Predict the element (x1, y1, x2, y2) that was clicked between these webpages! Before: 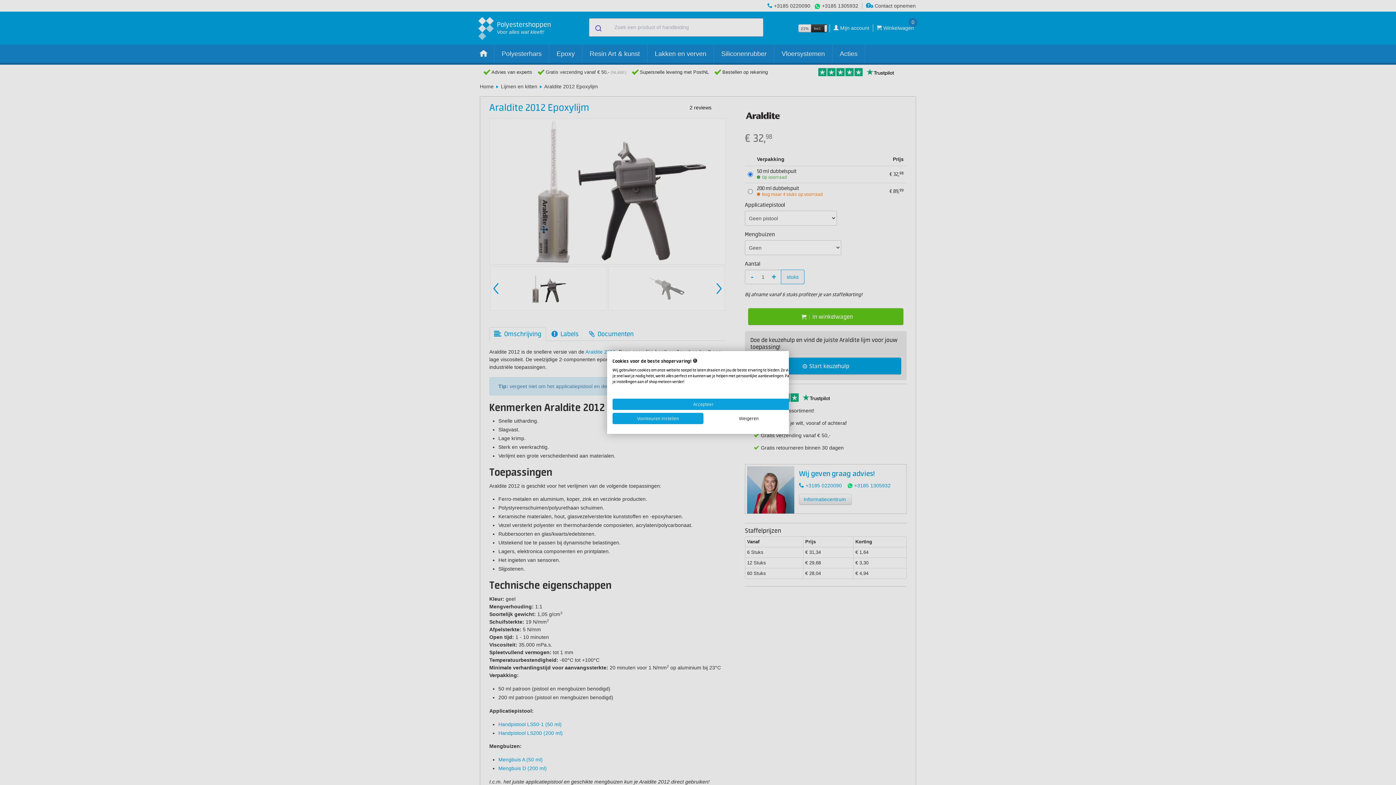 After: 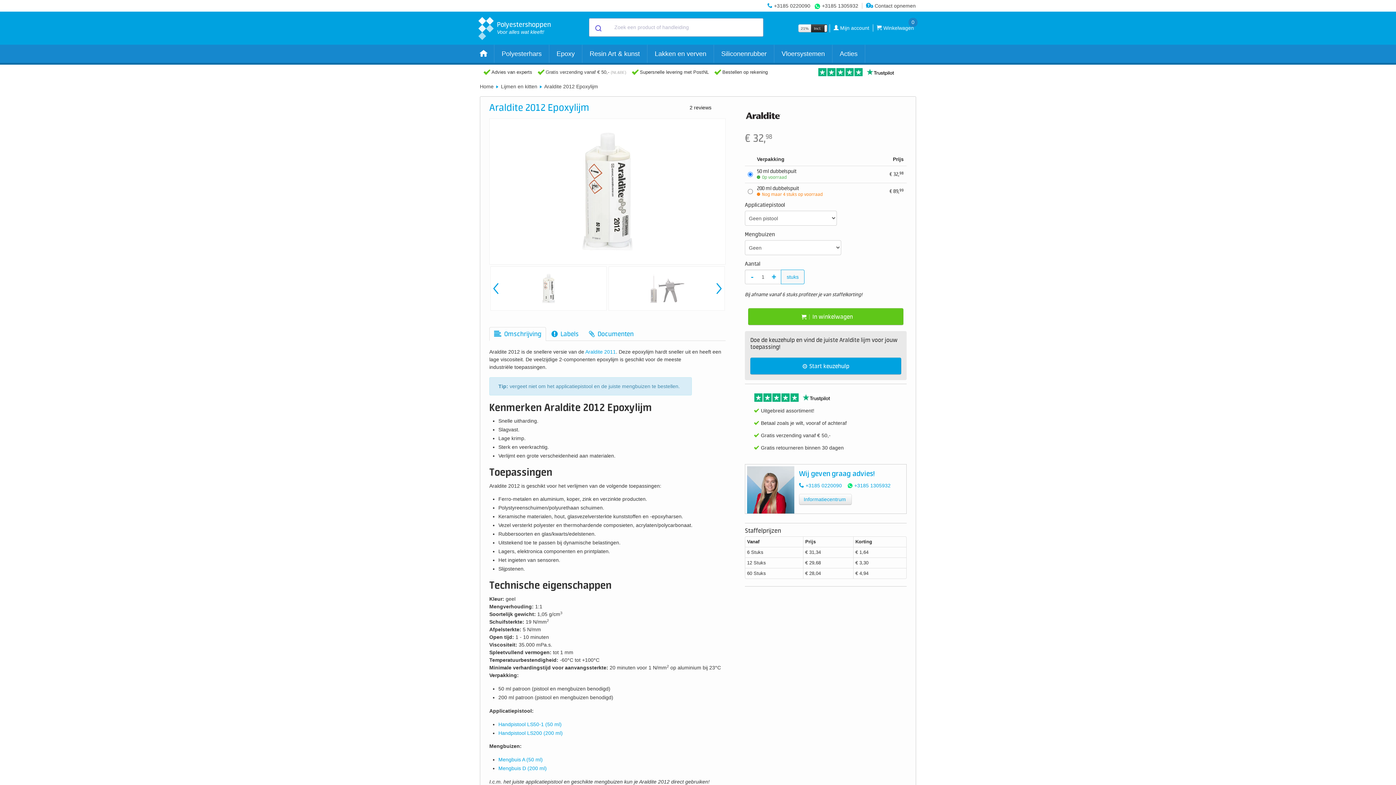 Action: bbox: (703, 413, 794, 424) label: Alle cookies weigeren